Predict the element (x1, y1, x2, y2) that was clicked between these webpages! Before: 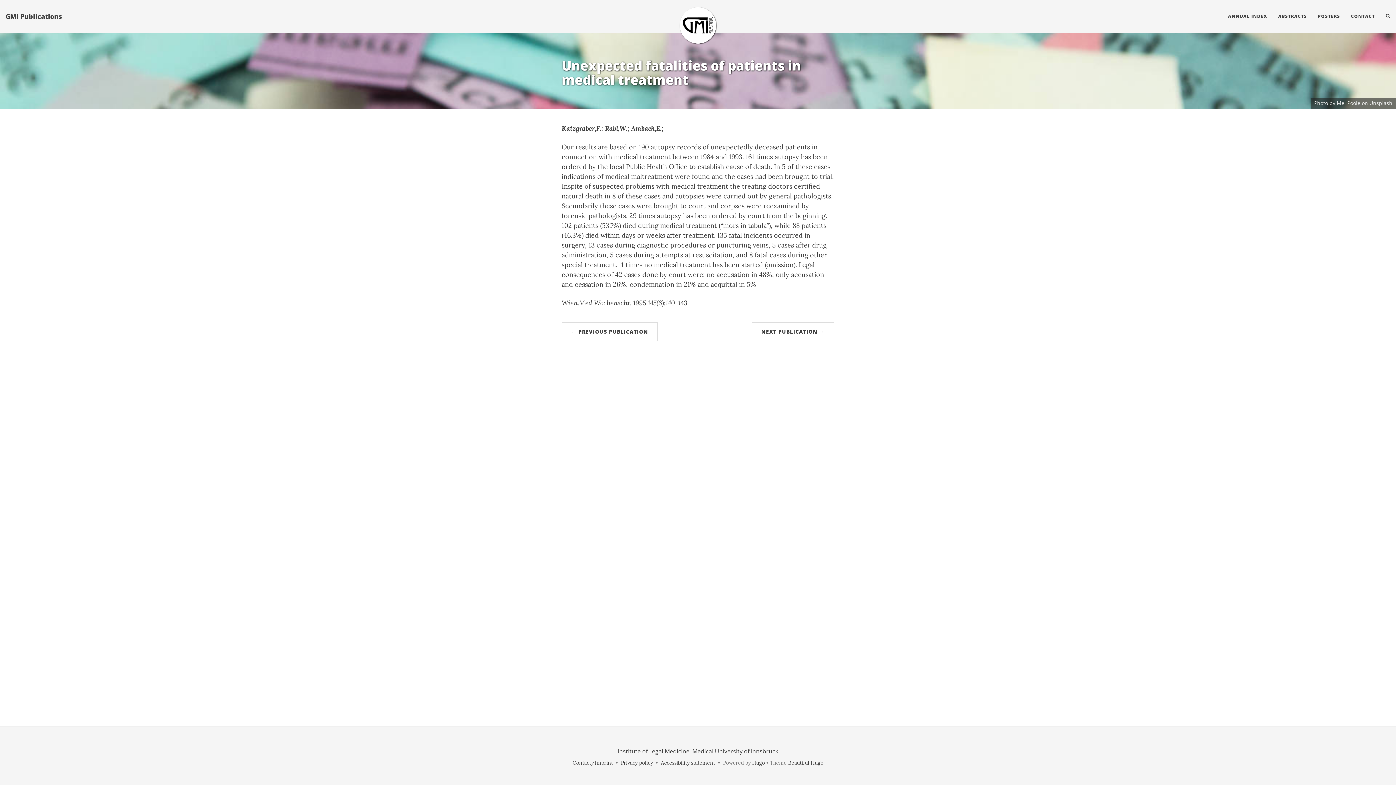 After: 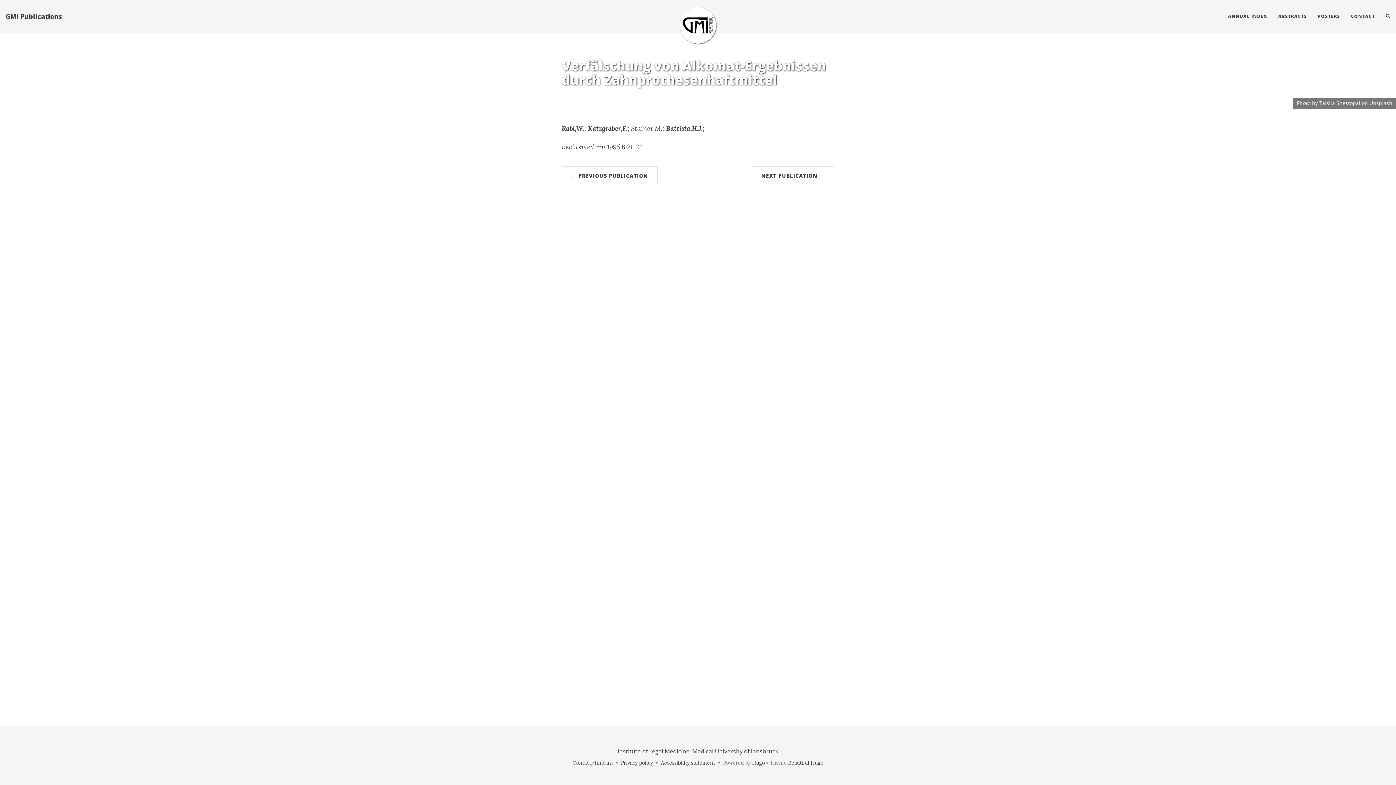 Action: label: ← PREVIOUS PUBLICATION bbox: (561, 322, 657, 341)